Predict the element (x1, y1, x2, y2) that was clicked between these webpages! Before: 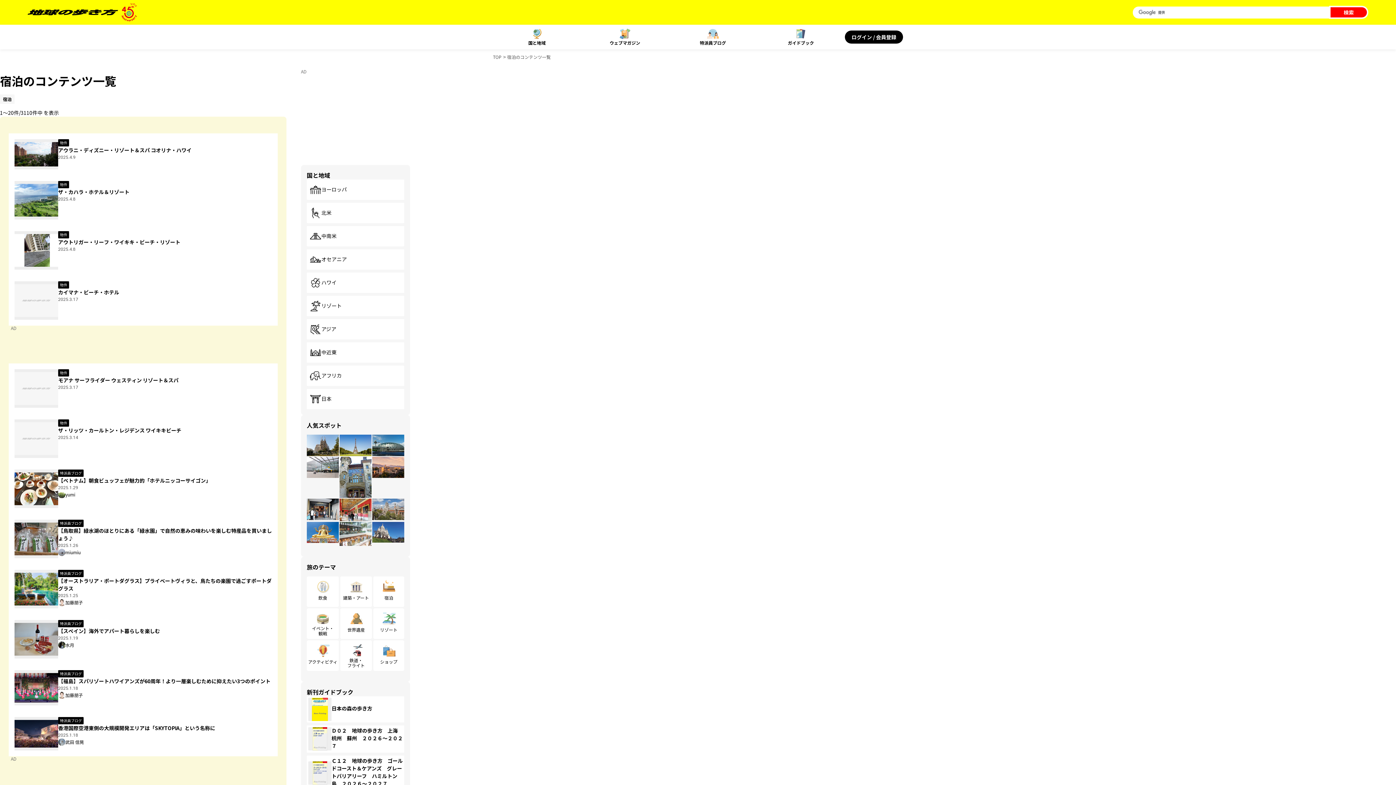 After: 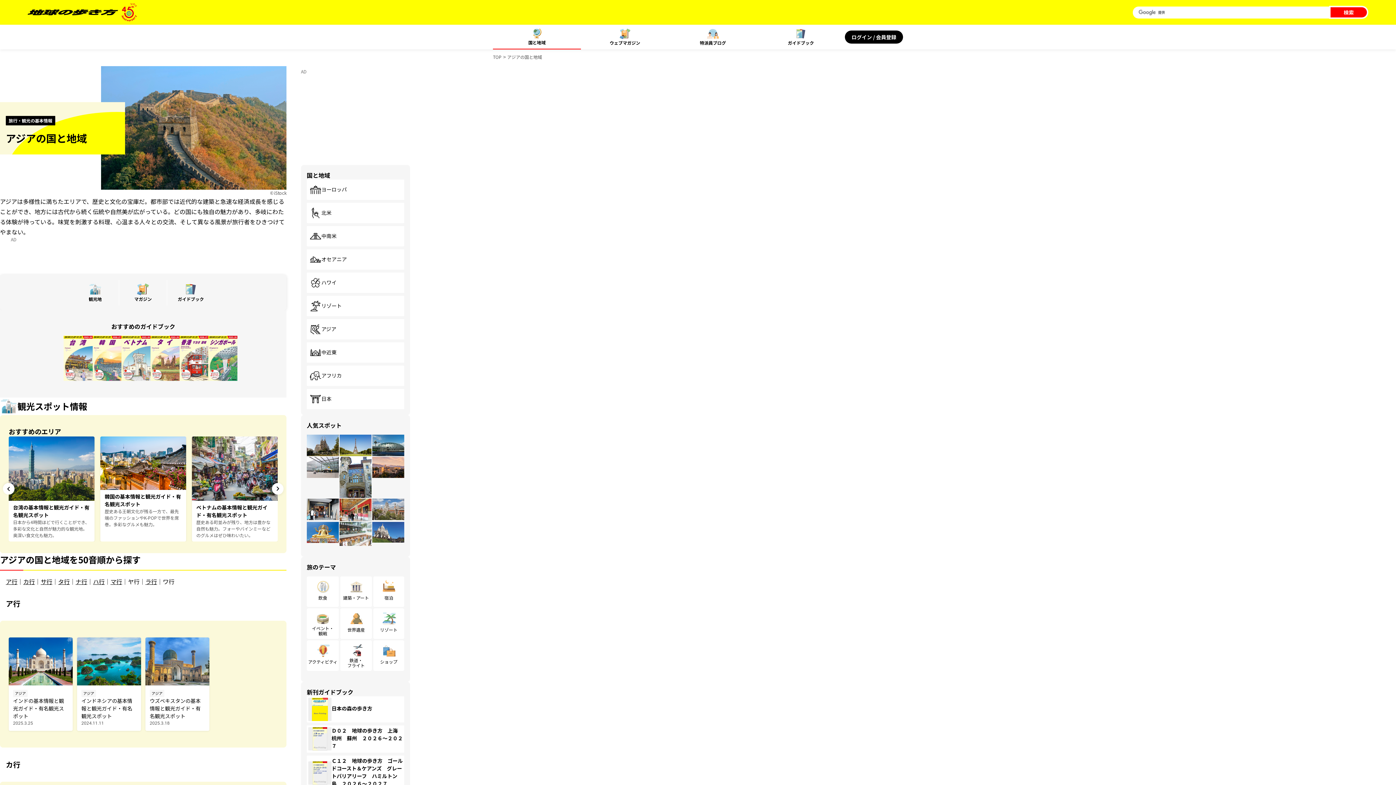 Action: bbox: (306, 319, 404, 339) label: アジア